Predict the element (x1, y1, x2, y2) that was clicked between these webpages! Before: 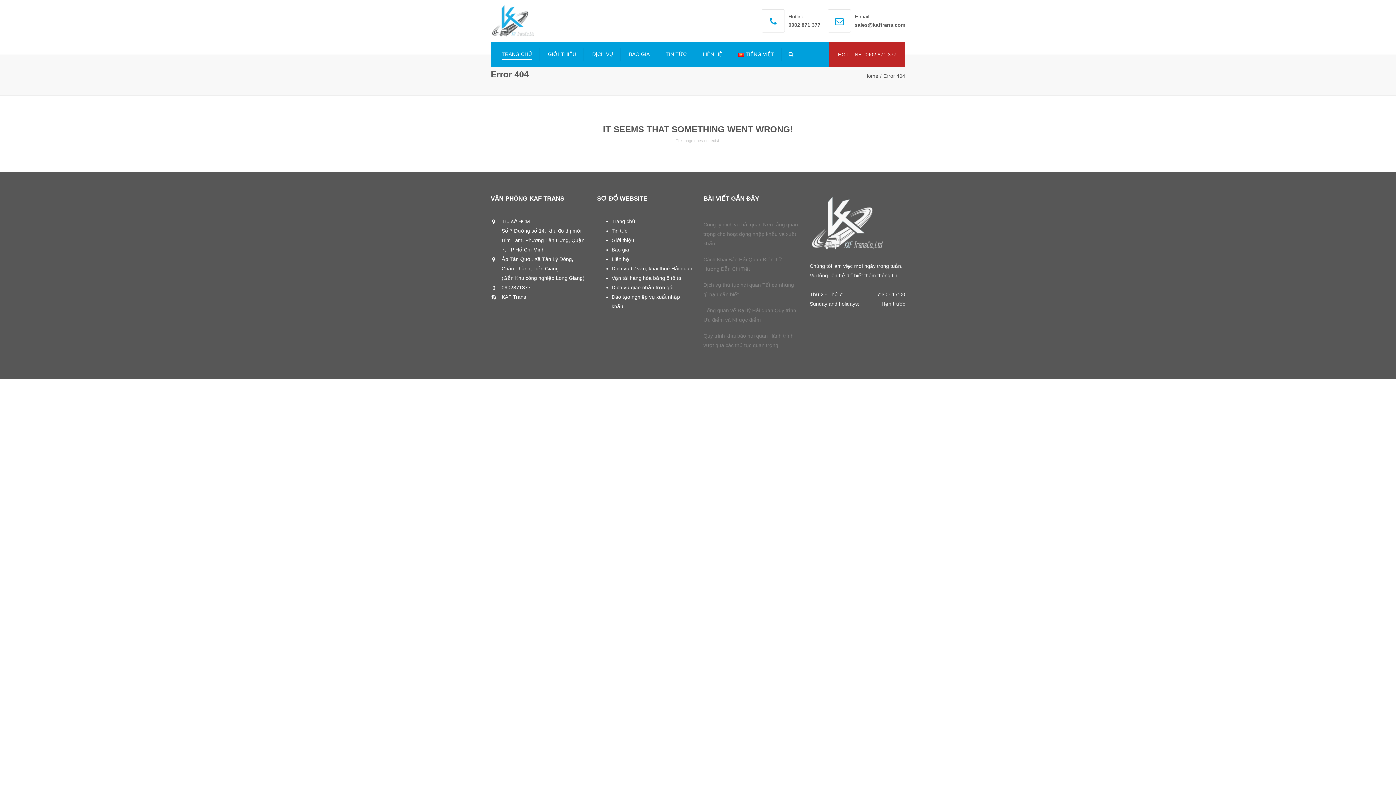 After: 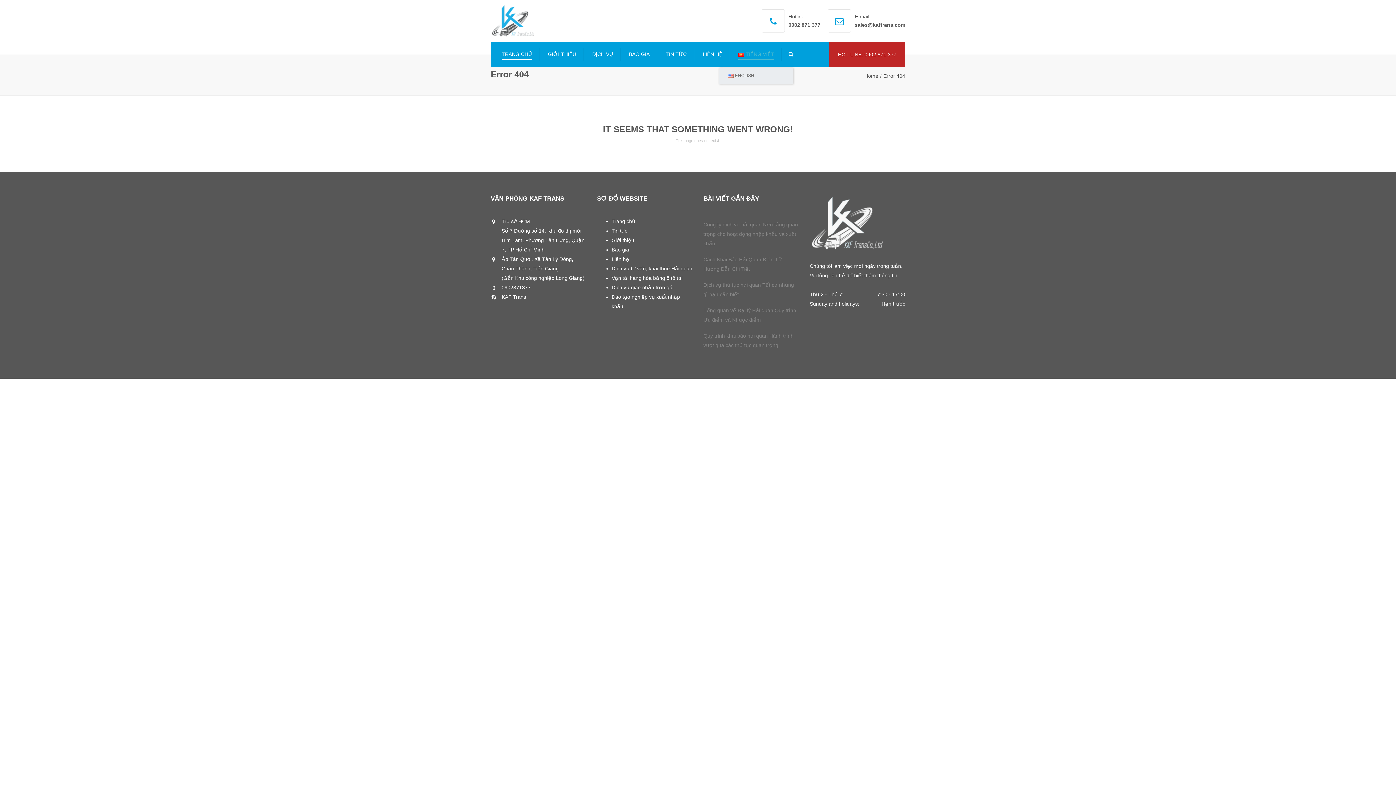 Action: bbox: (734, 41, 777, 66) label: TIẾNG VIỆT